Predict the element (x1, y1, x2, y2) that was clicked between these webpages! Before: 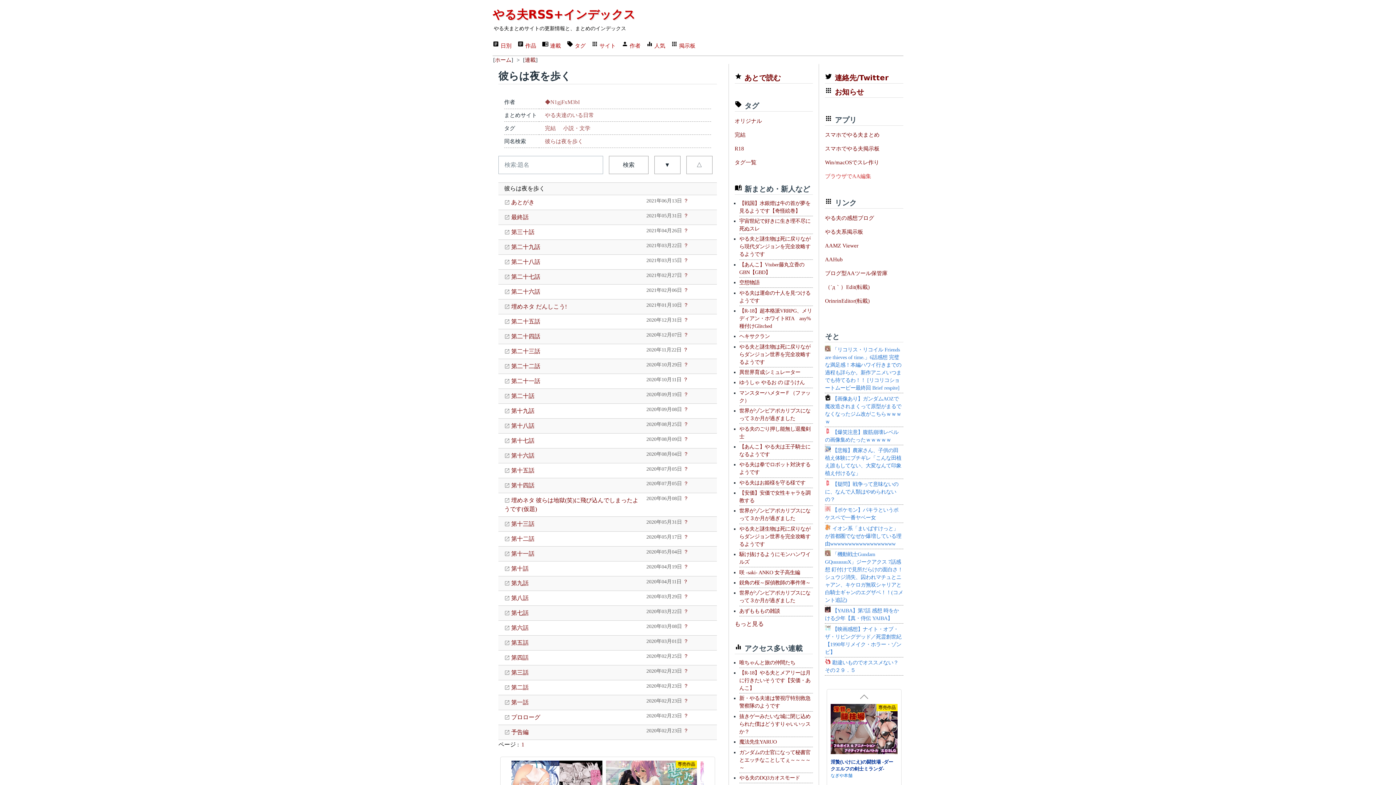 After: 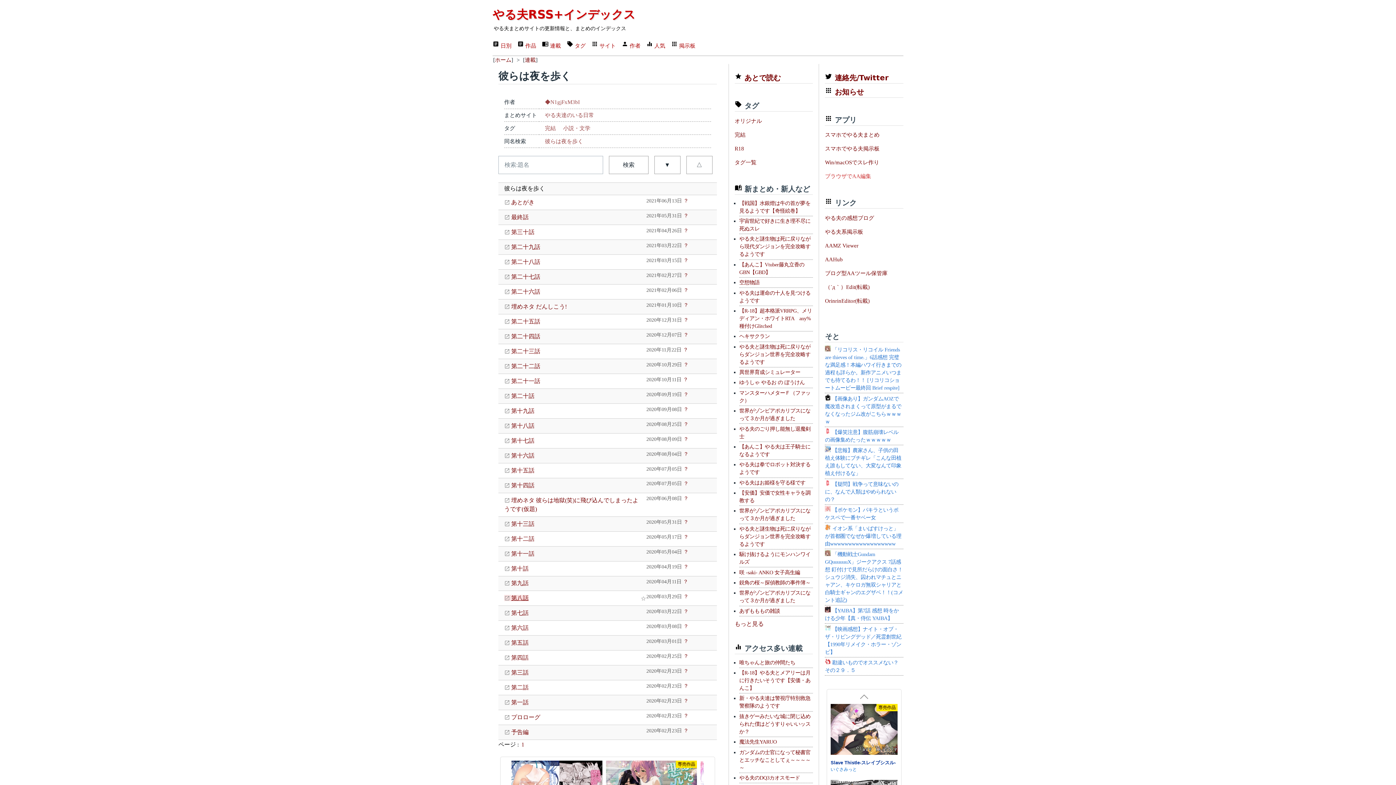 Action: label: 第八話 bbox: (504, 595, 528, 601)